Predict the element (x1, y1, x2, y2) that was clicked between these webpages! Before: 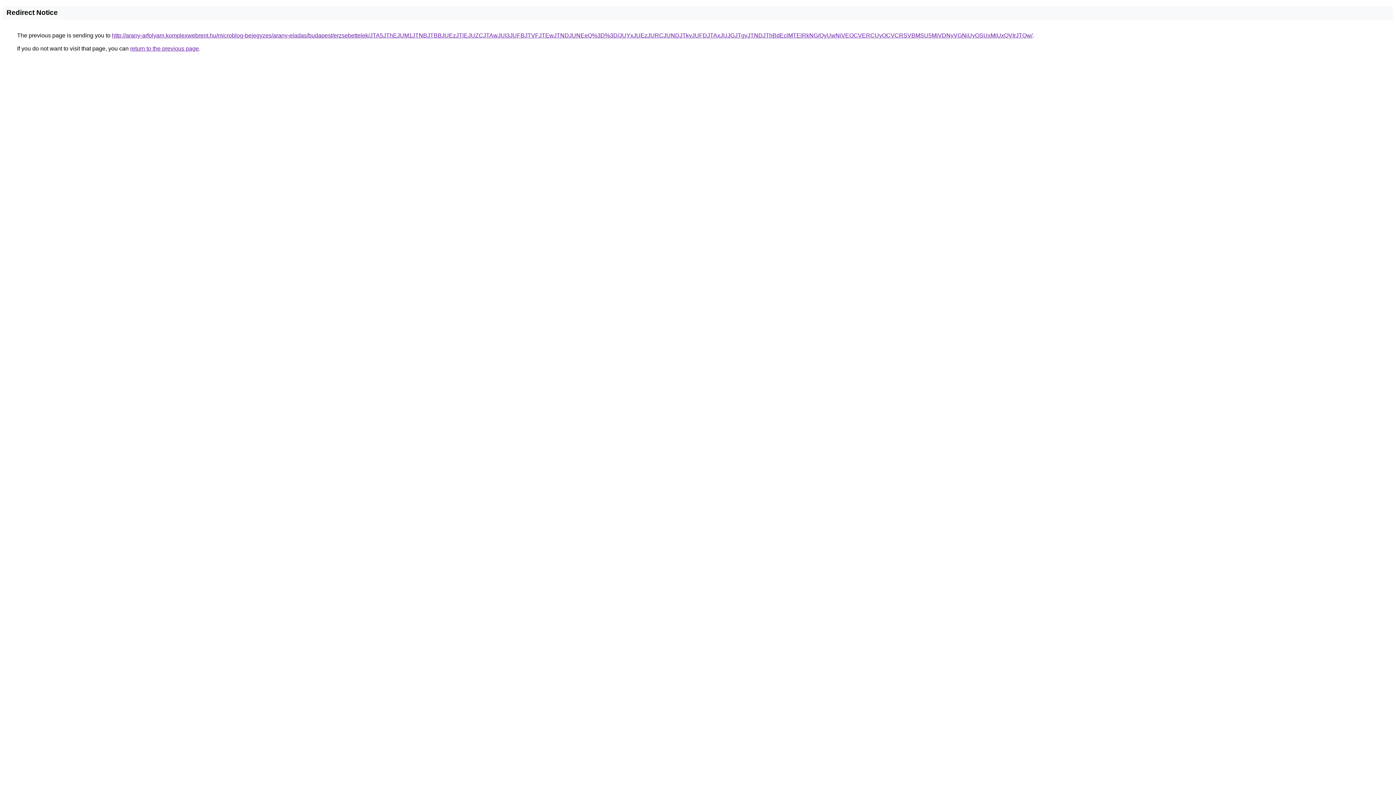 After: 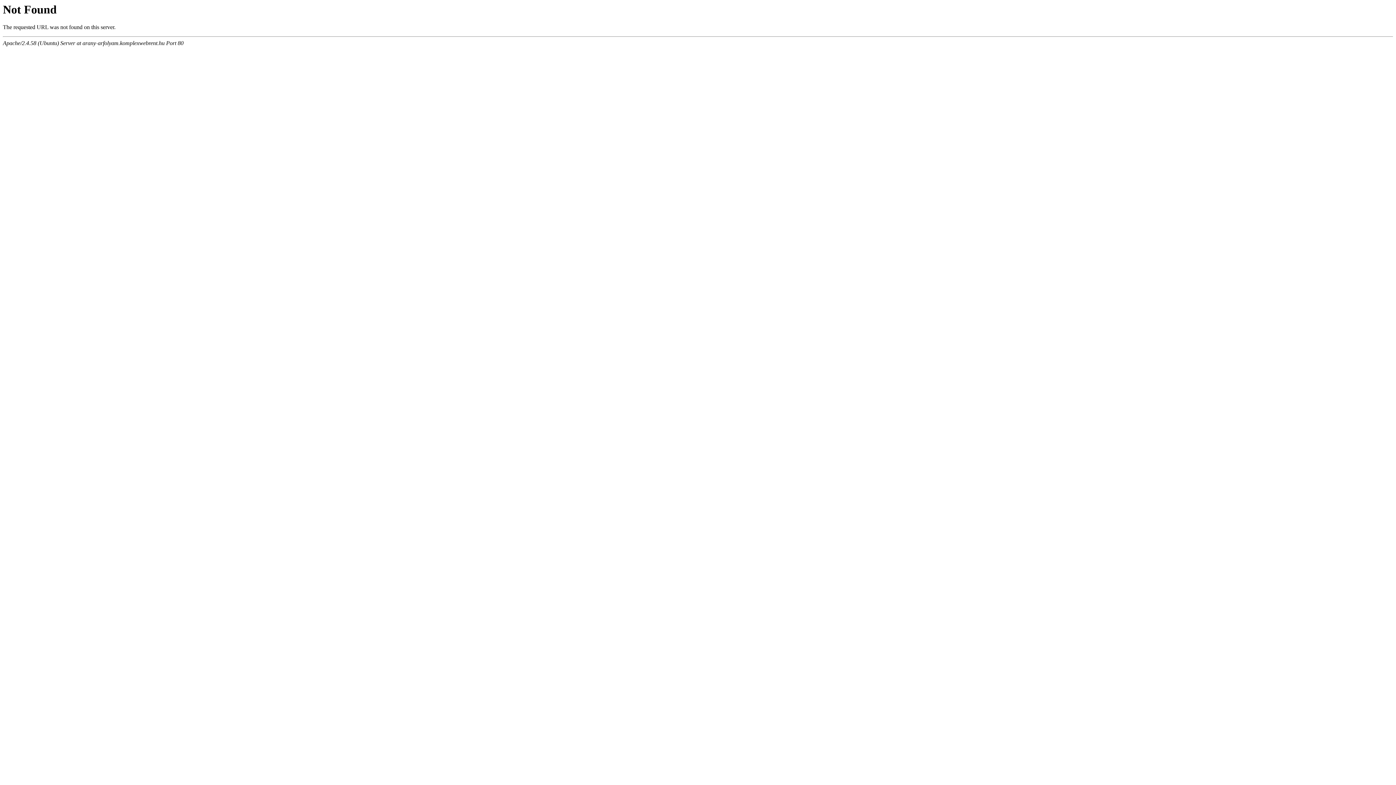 Action: bbox: (112, 32, 1032, 38) label: http://arany-arfolyam.komplexwebrent.hu/microblog-bejegyzes/arany-eladas/budapest/erzsebettelek/JTA5JThEJUM1JTNBJTBBJUEzJTlEJUZCJTAwJUI3JUFBJTVFJTEwJTNDJUNEeQ%3D%3D/JUYxJUEzJURCJUNDJTkyJUFDJTAxJUJGJTgyJTNDJThBdEclMTElRkNG/QyUwNiVEOCVERCUyOCVCRSVBMSU5MiVDNyVGNiUyOSUxMiUxQVIrJTQw/